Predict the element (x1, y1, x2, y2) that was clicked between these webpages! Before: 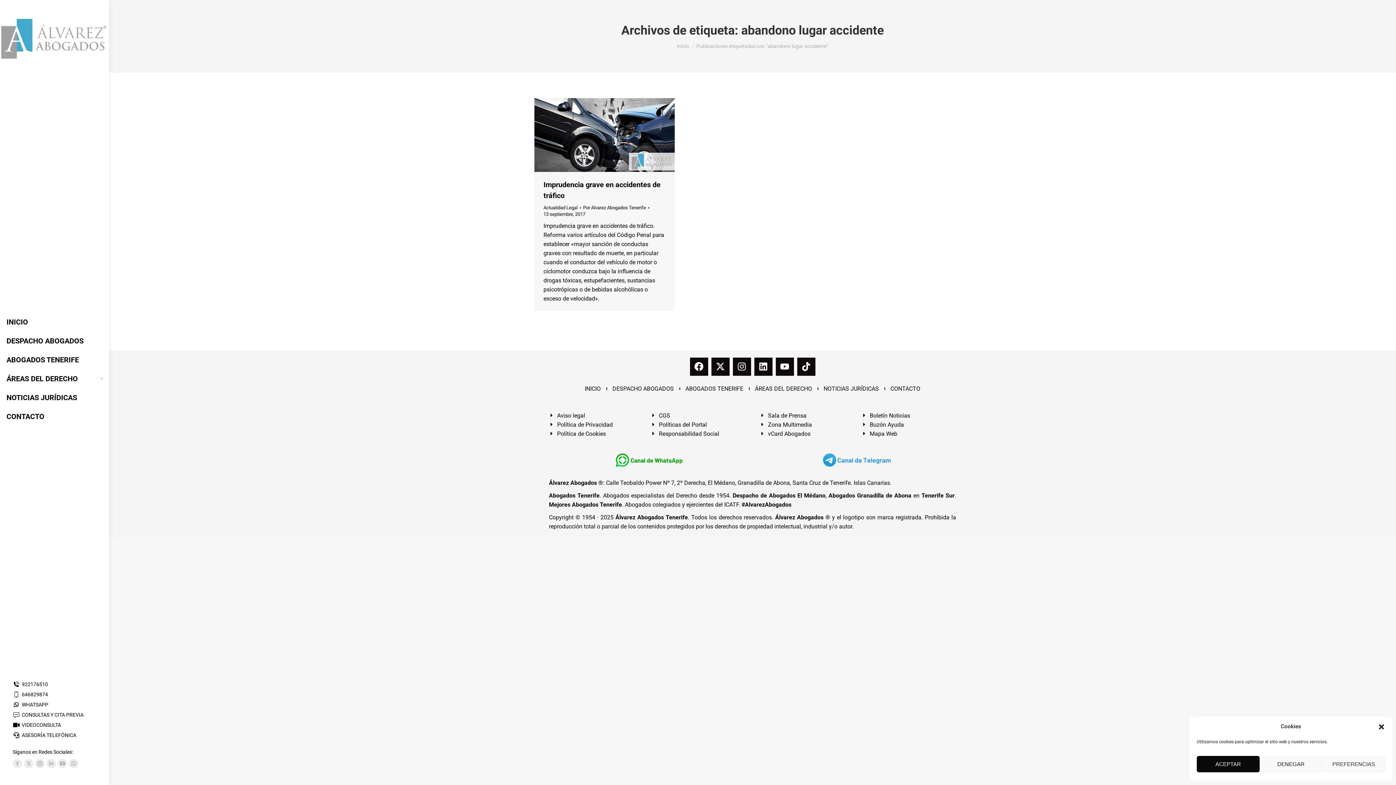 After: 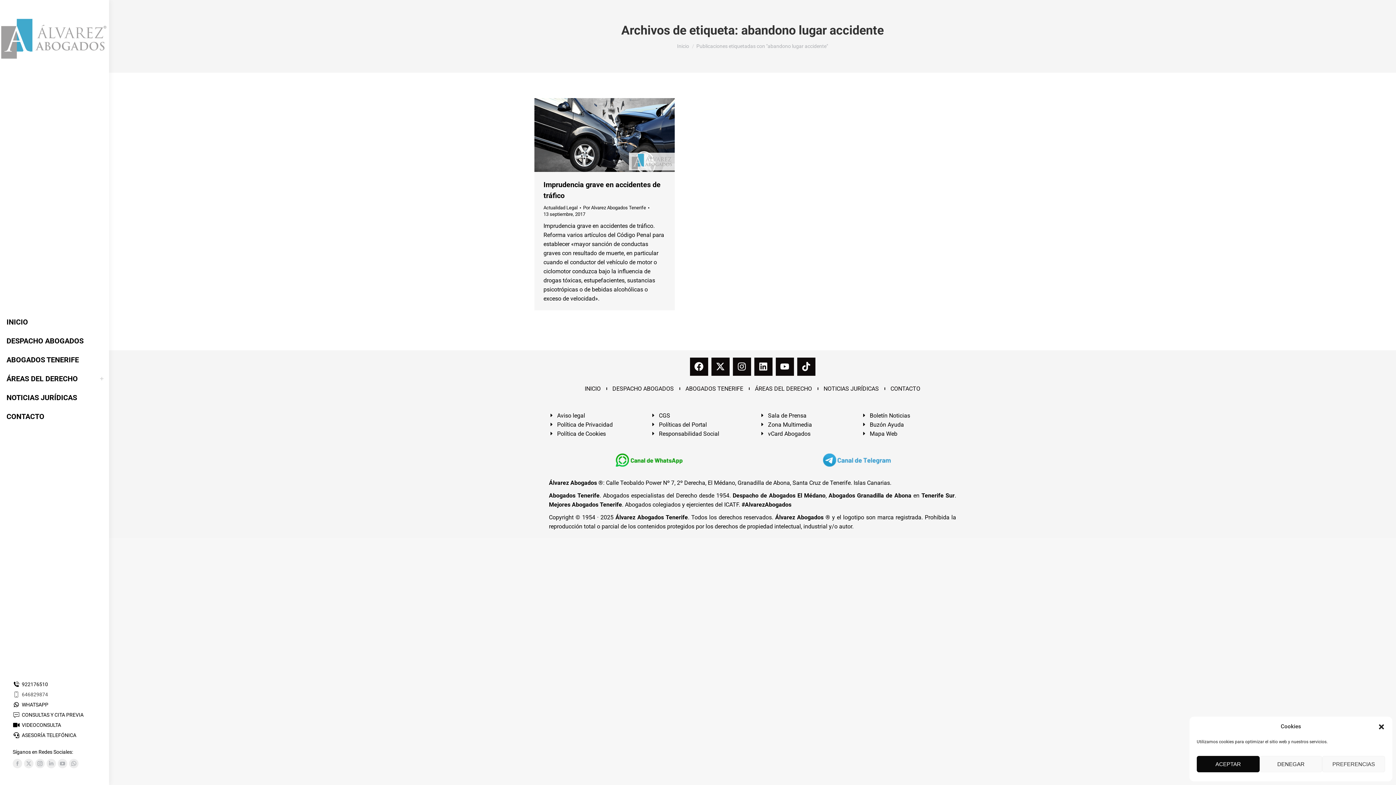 Action: label: 646829874 bbox: (12, 691, 48, 698)